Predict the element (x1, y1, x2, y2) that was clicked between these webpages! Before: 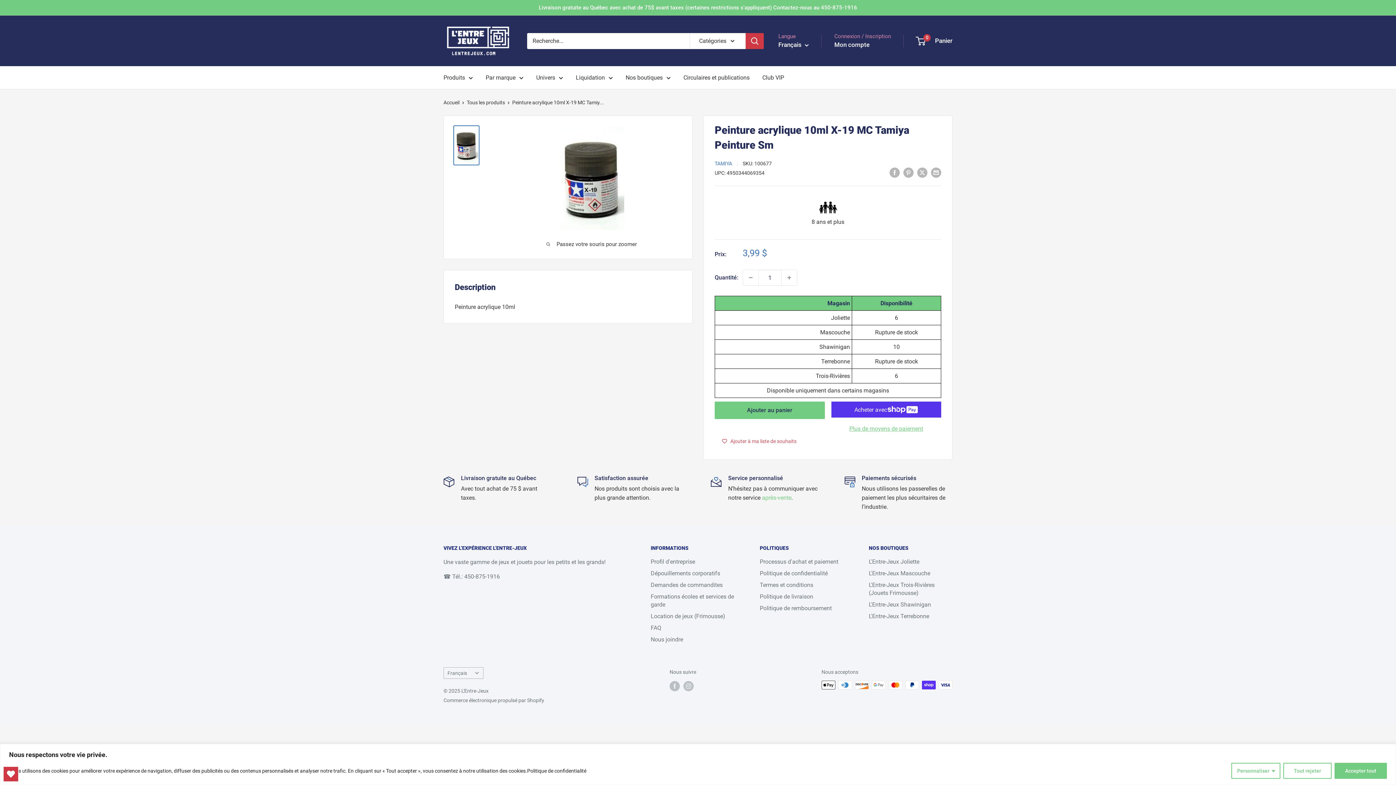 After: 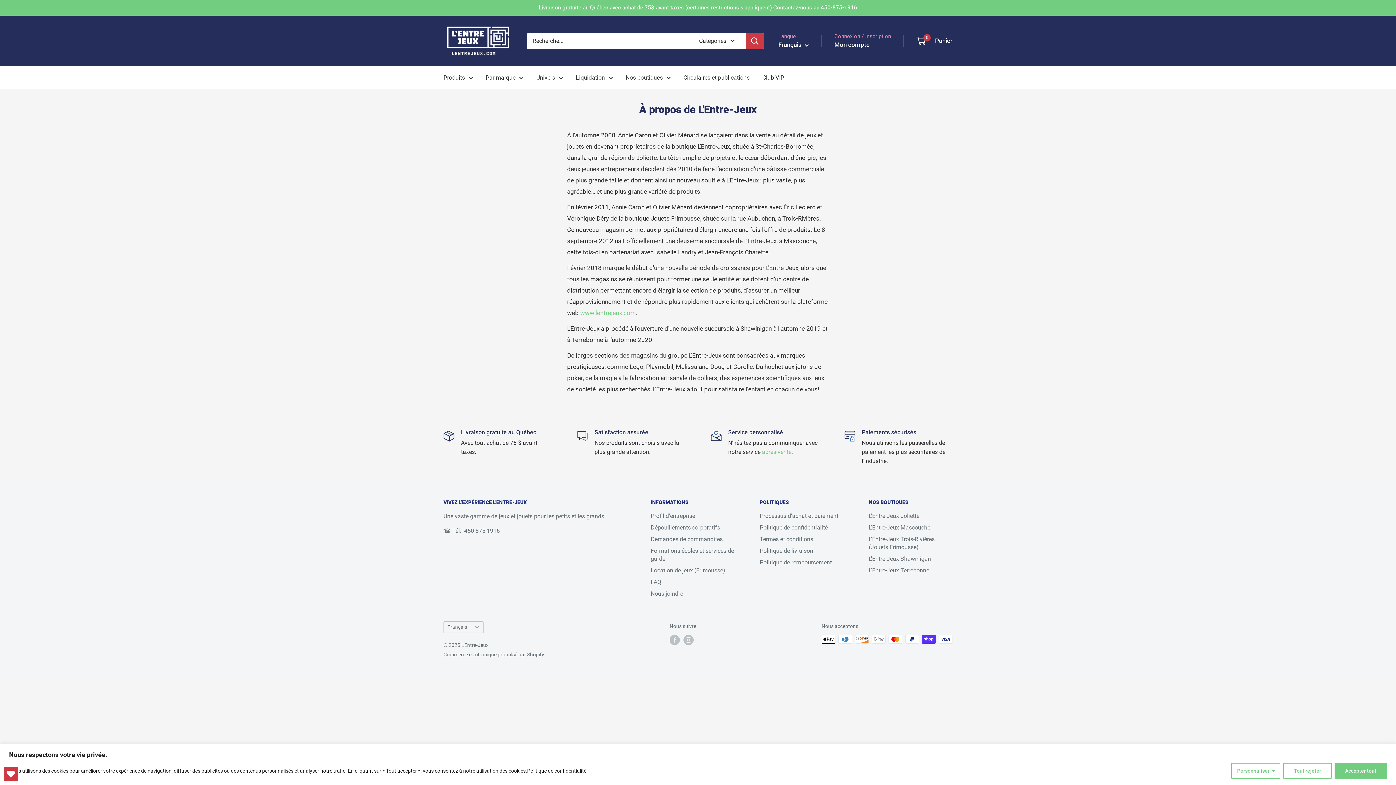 Action: label: Profil d'entreprise bbox: (650, 556, 734, 568)